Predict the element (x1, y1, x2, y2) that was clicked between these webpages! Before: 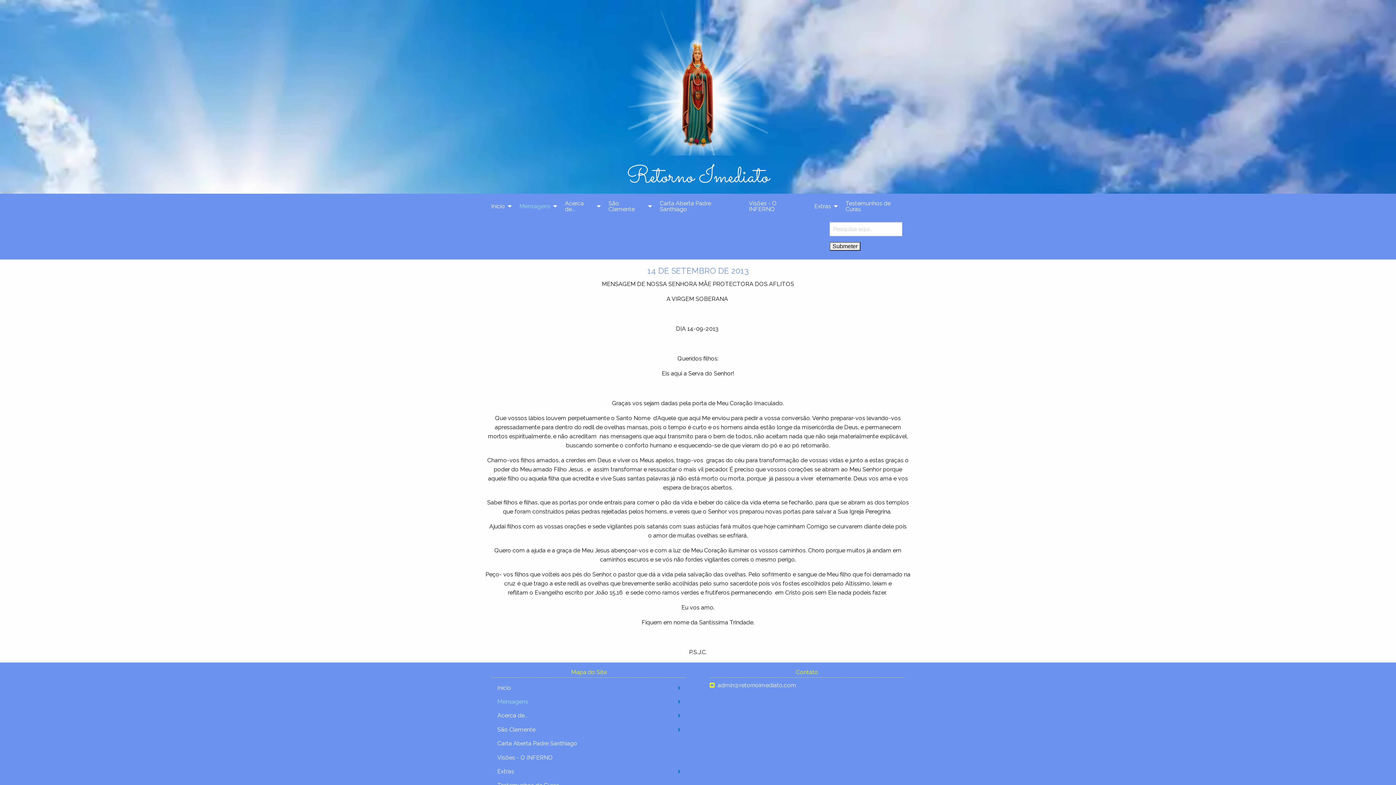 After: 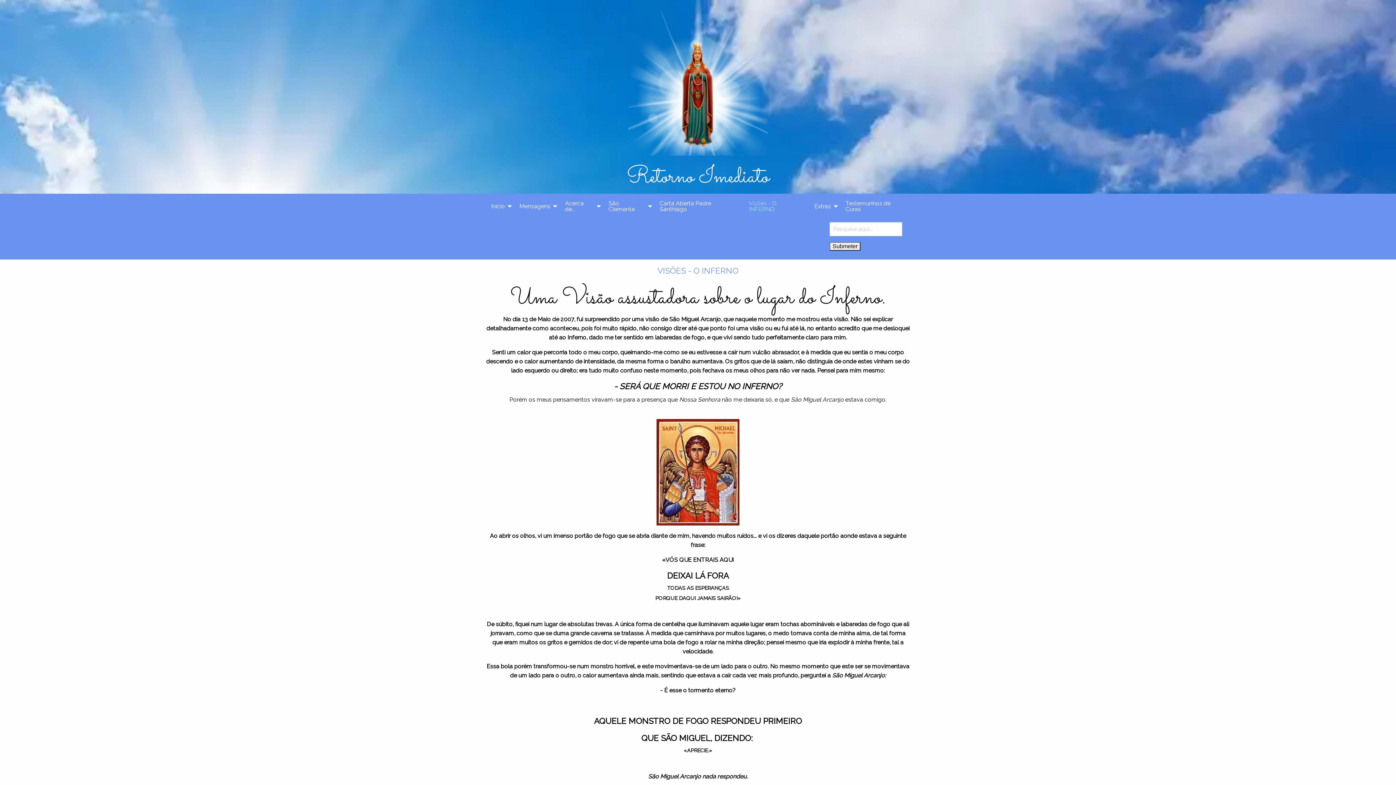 Action: label: Visões - O INFERNO bbox: (491, 751, 686, 764)